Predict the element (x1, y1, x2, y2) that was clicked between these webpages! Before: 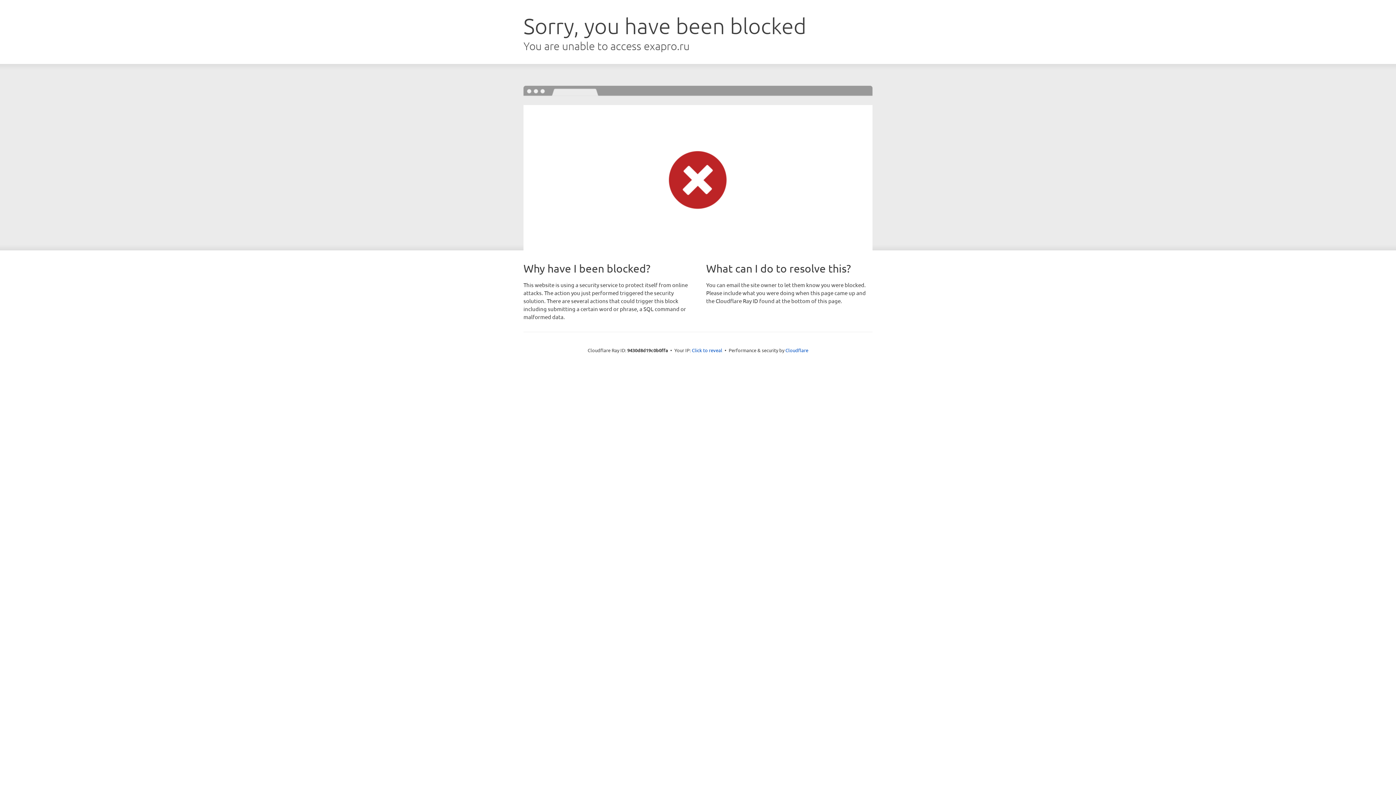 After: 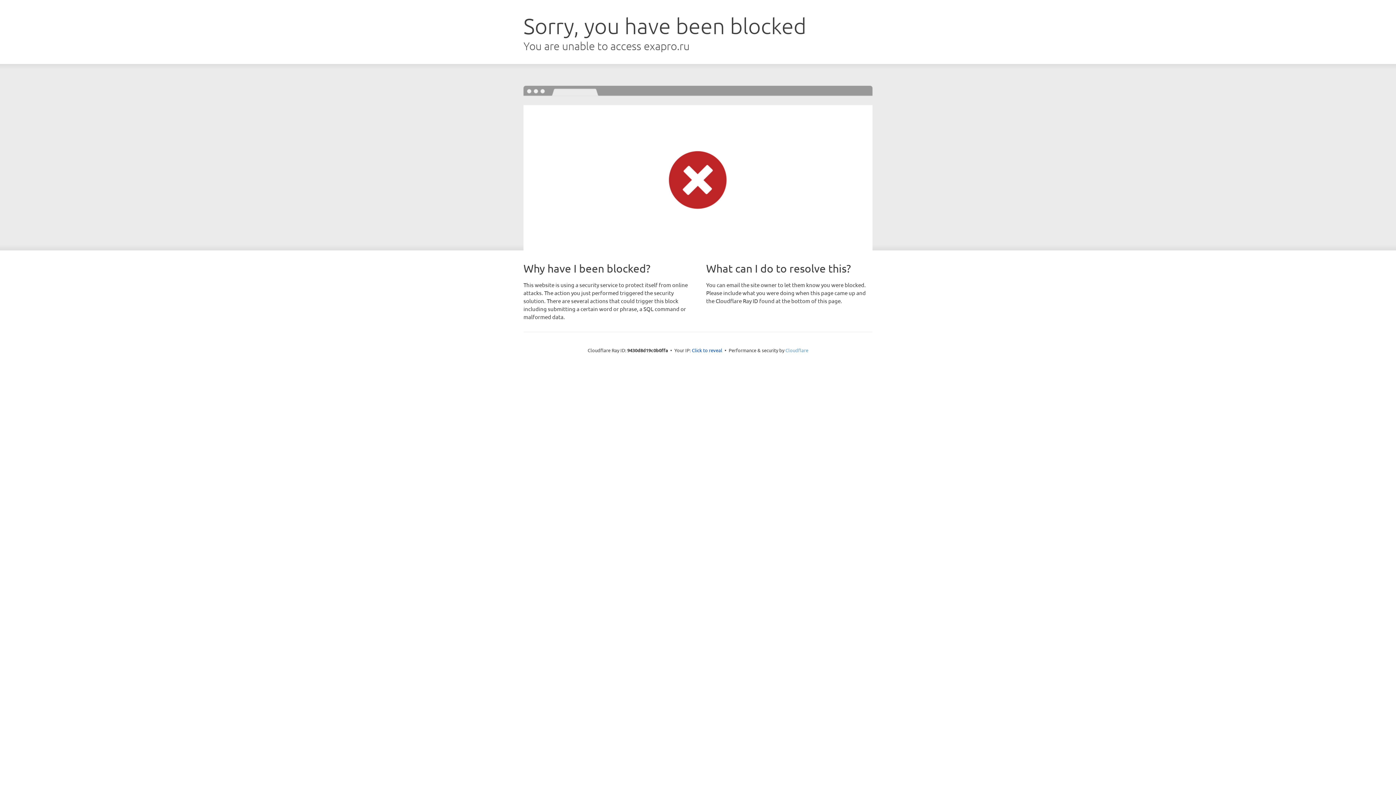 Action: label: Cloudflare bbox: (785, 347, 808, 353)